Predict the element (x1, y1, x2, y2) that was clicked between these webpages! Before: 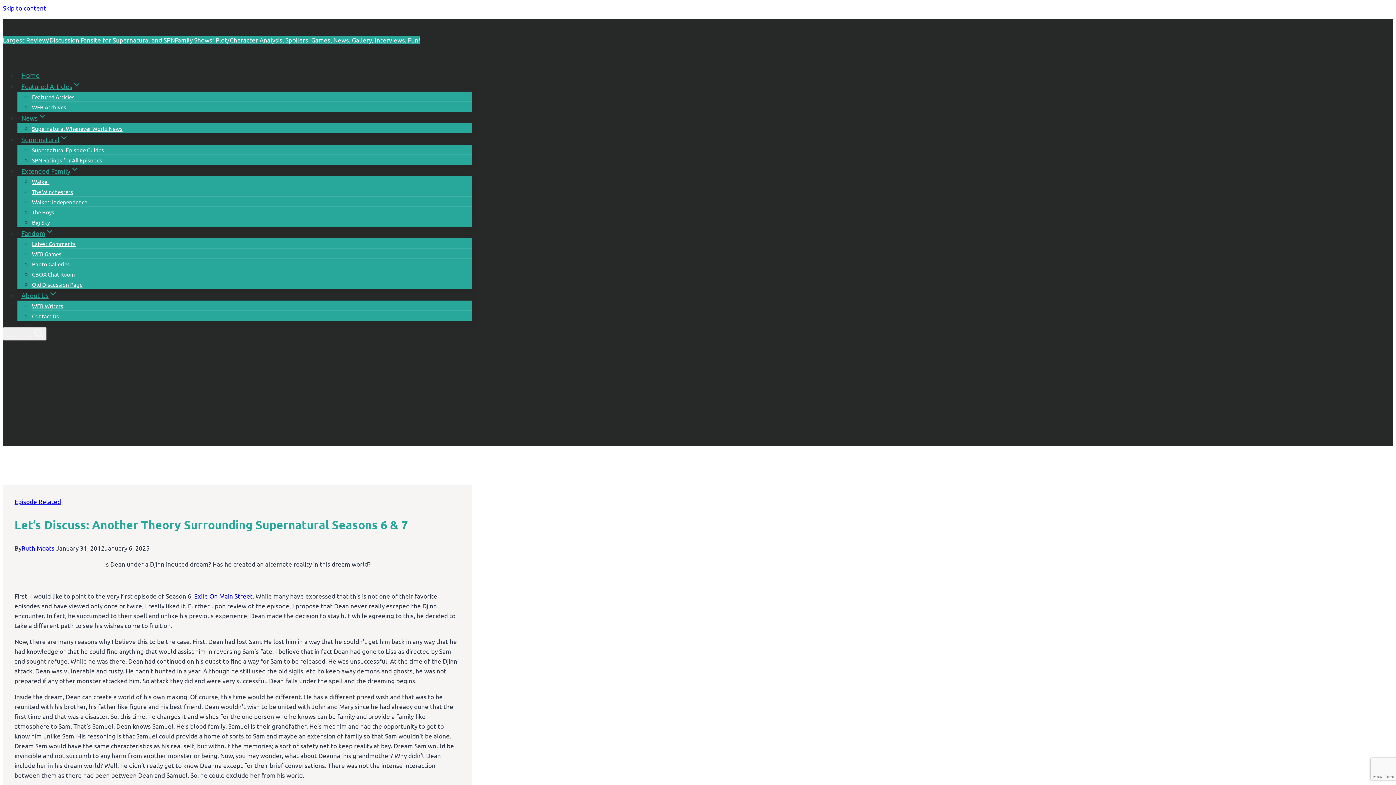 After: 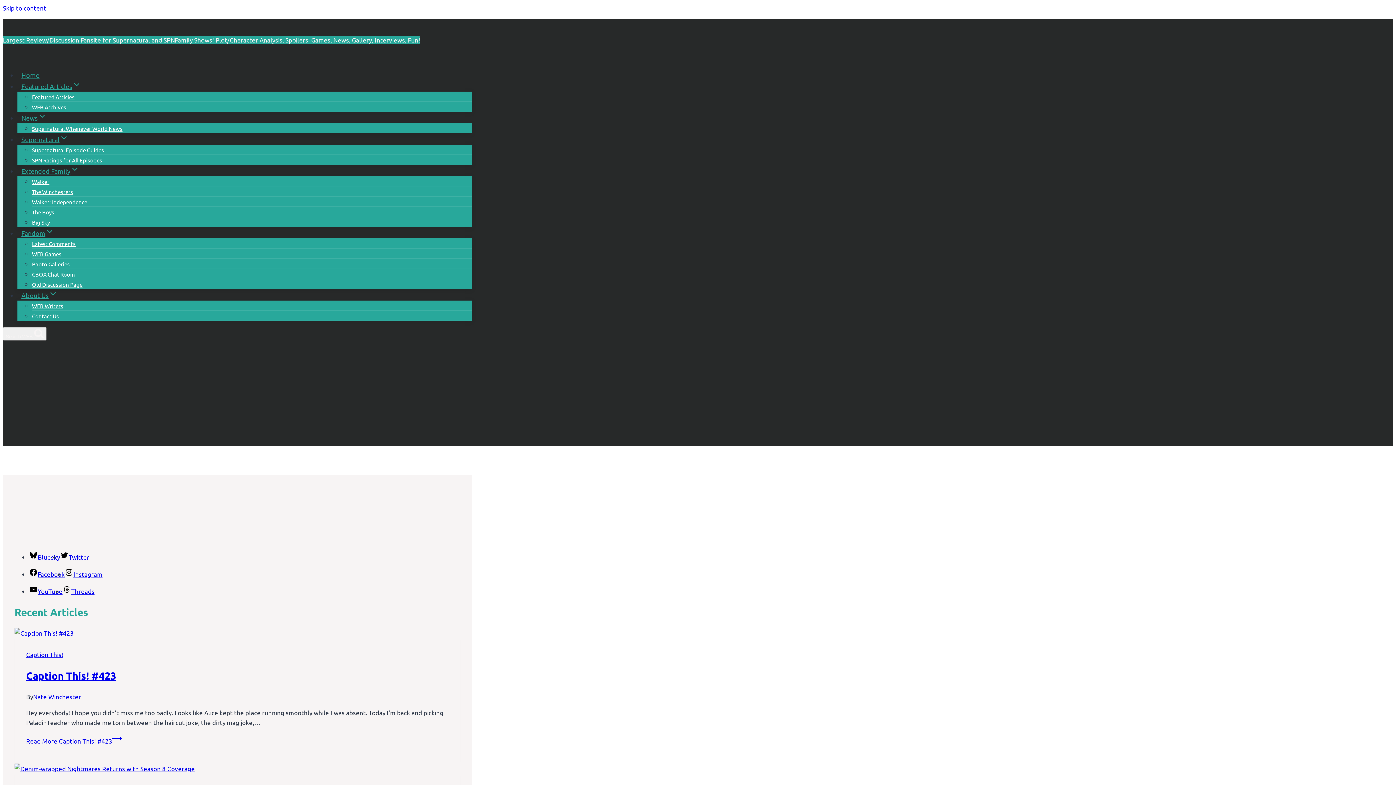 Action: label: Home bbox: (17, 67, 43, 82)